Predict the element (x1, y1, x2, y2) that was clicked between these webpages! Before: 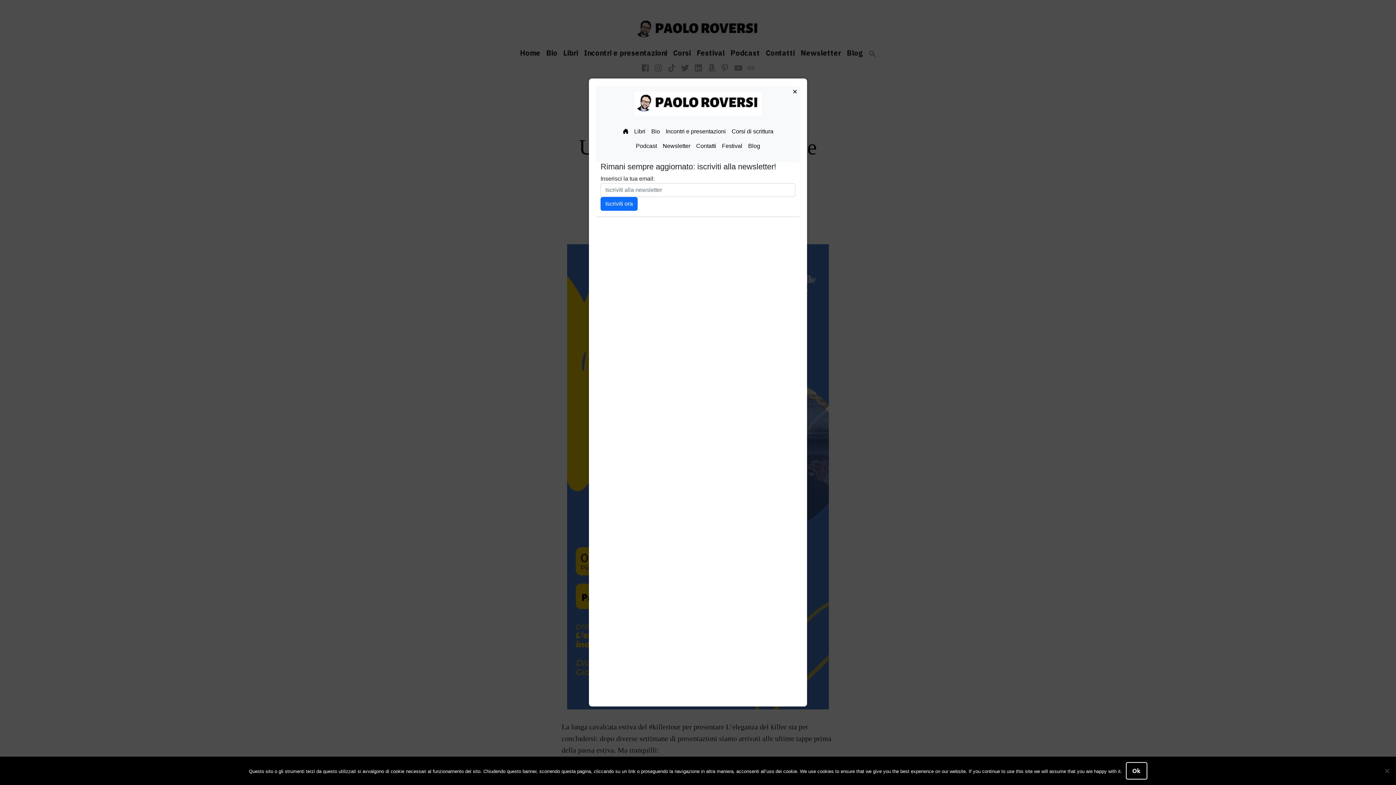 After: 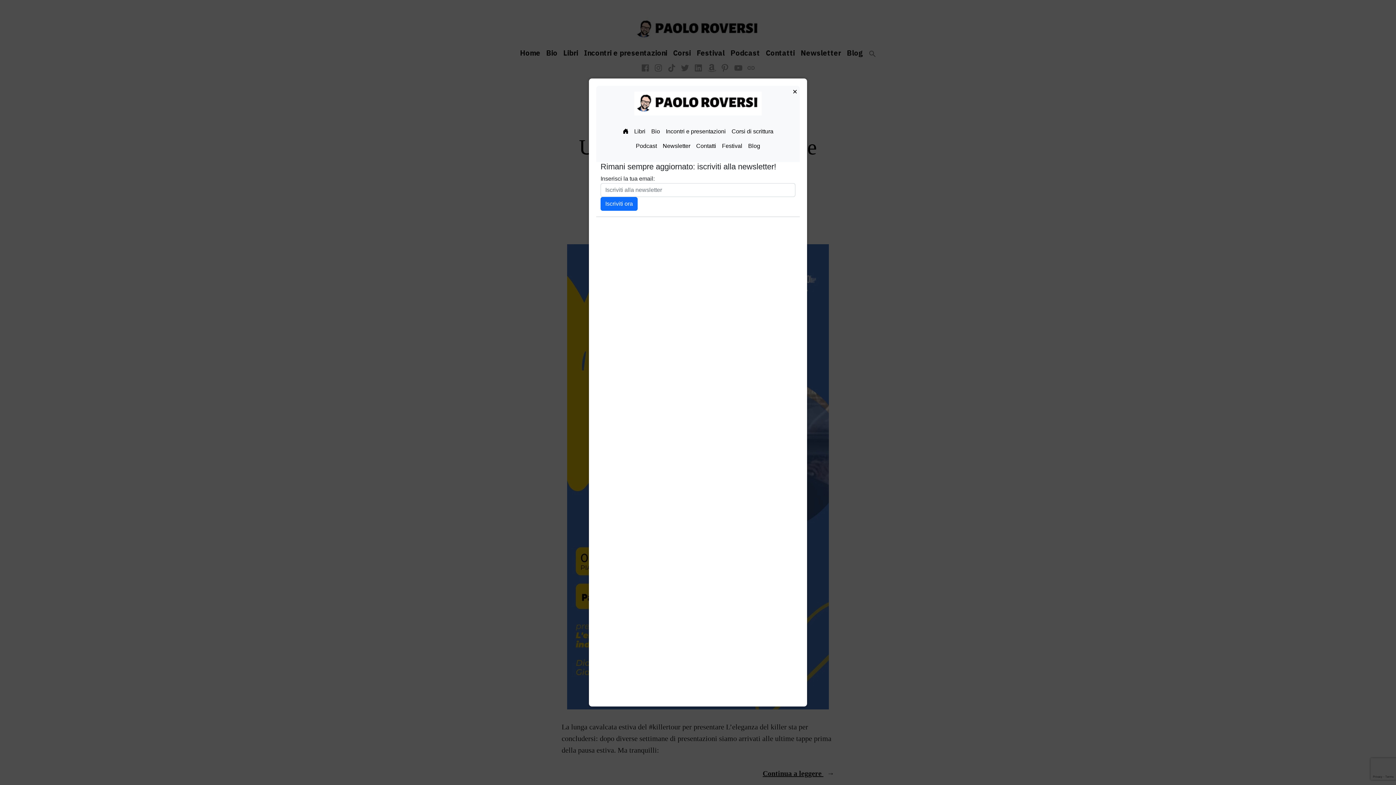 Action: bbox: (1126, 762, 1147, 780) label: Ok